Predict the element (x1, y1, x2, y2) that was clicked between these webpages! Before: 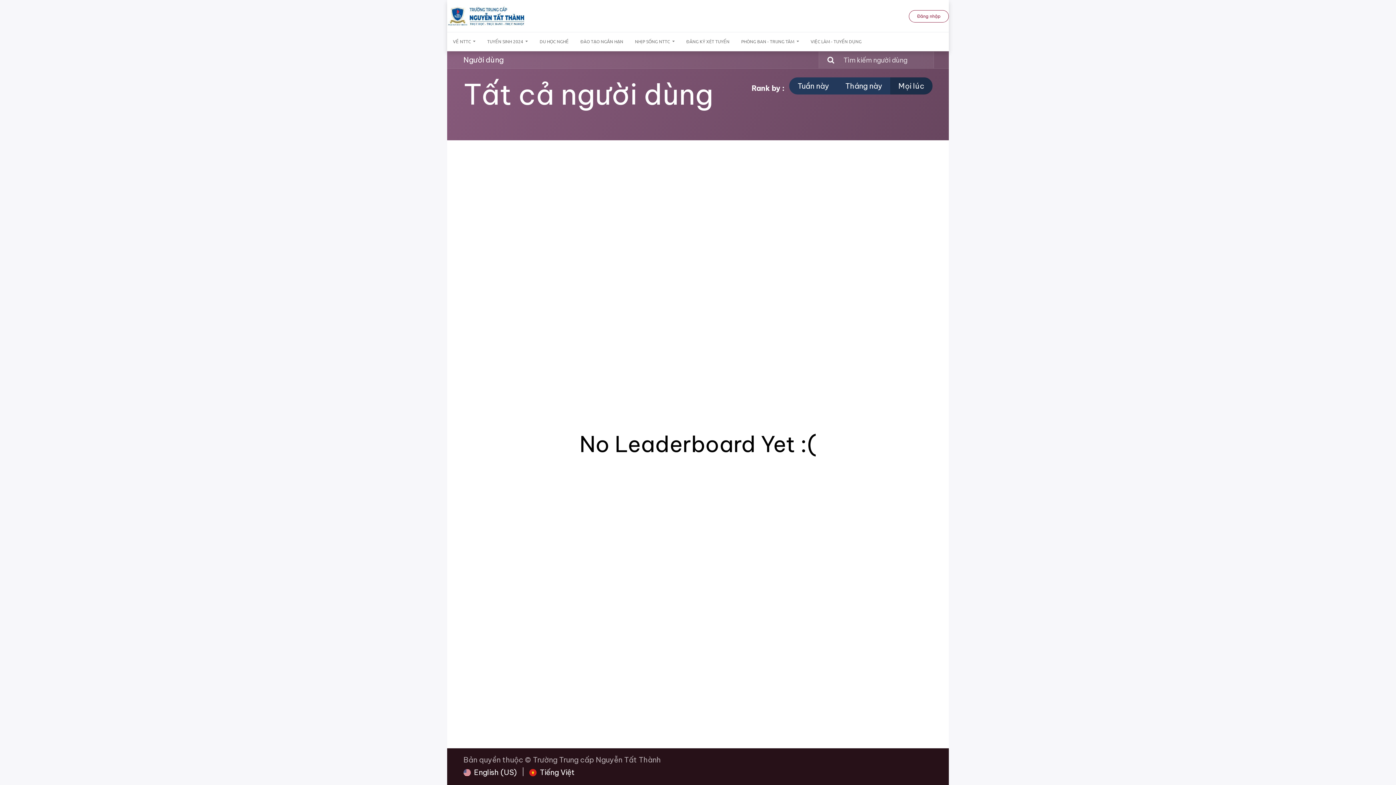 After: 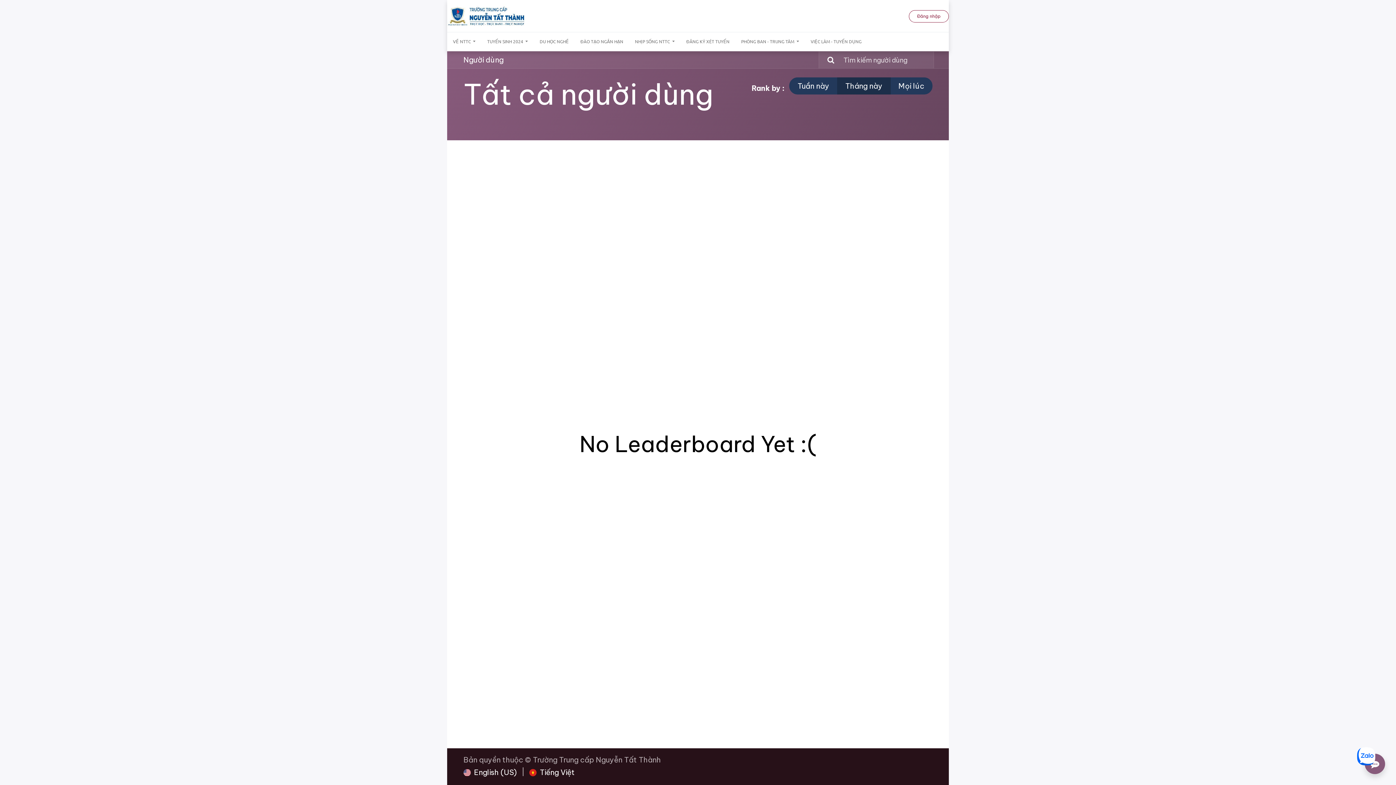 Action: bbox: (837, 77, 890, 94) label: Tháng này